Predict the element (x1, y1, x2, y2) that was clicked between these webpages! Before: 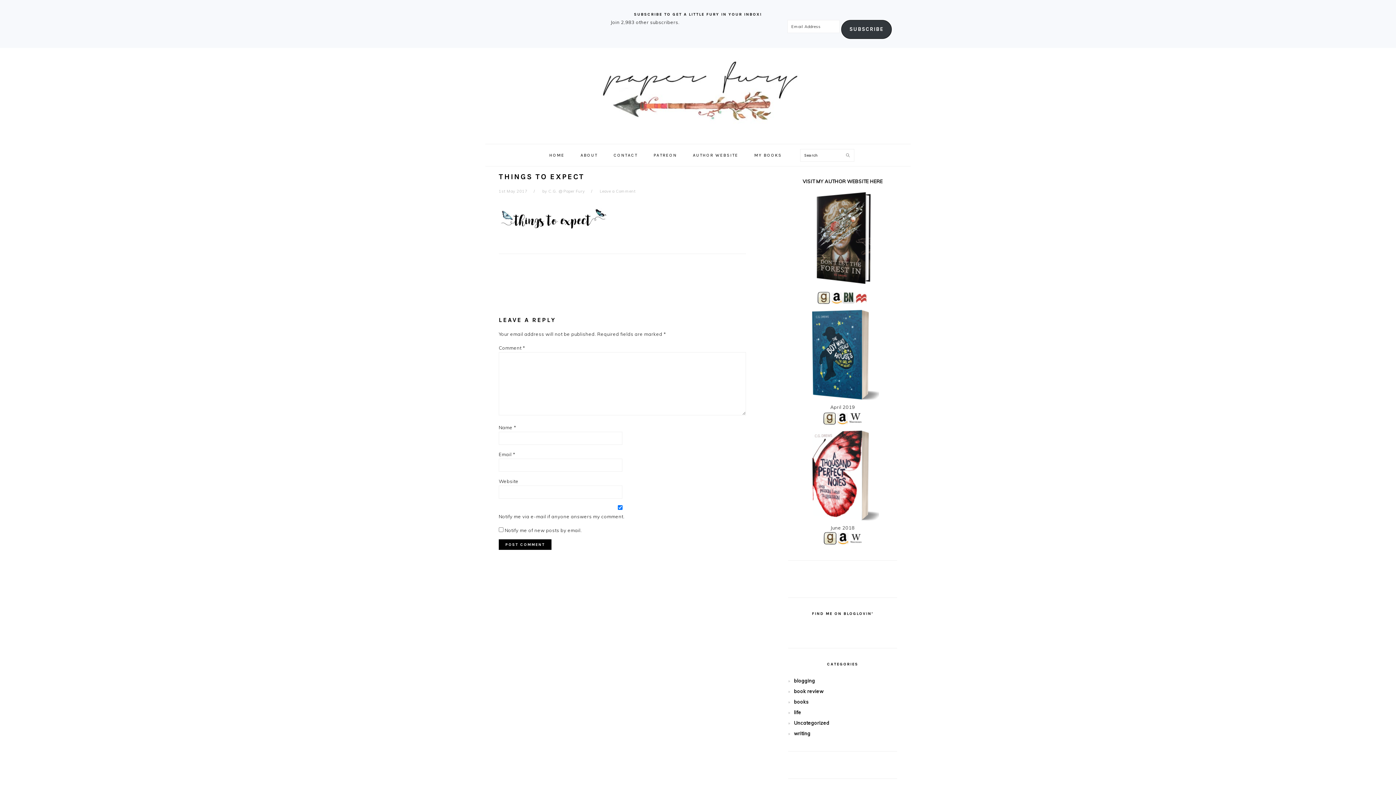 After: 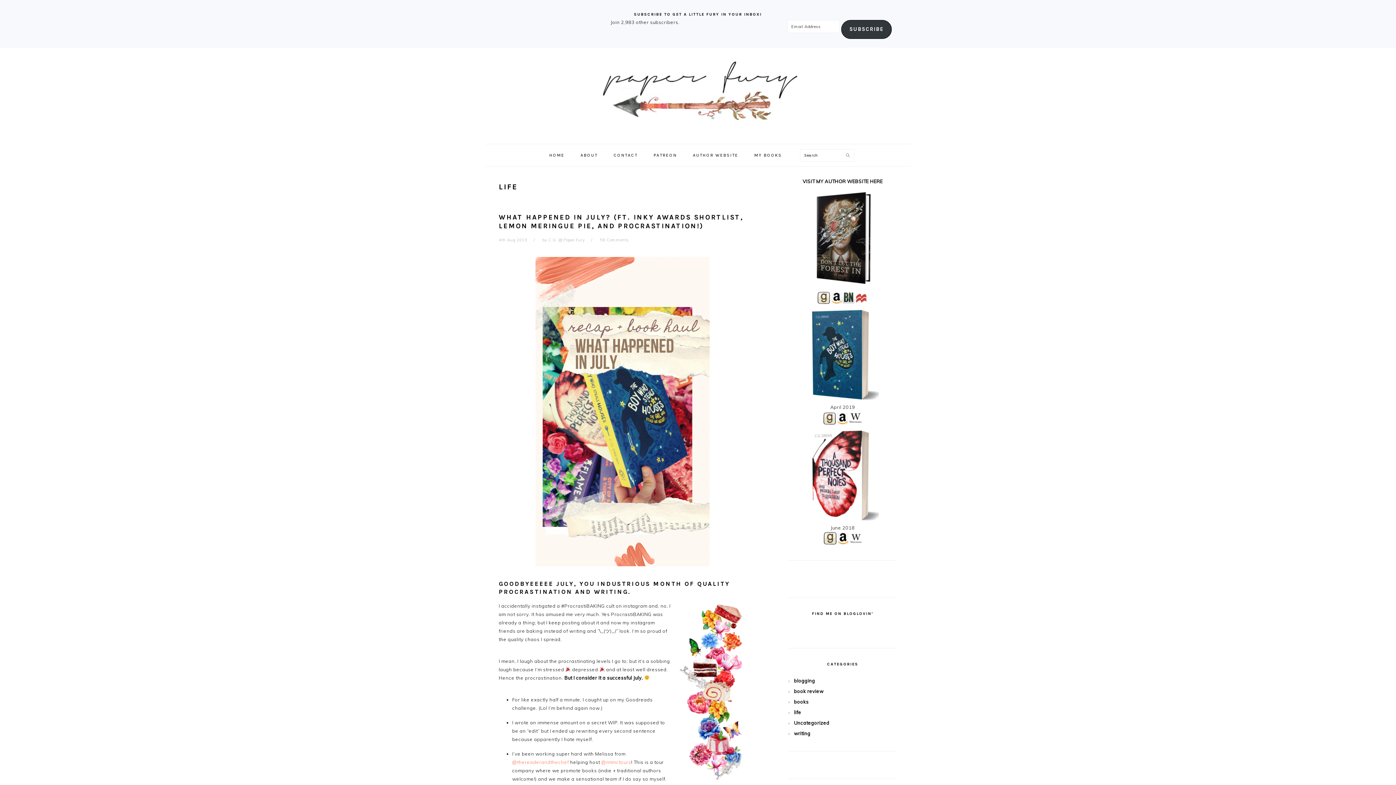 Action: label: life bbox: (794, 709, 801, 715)